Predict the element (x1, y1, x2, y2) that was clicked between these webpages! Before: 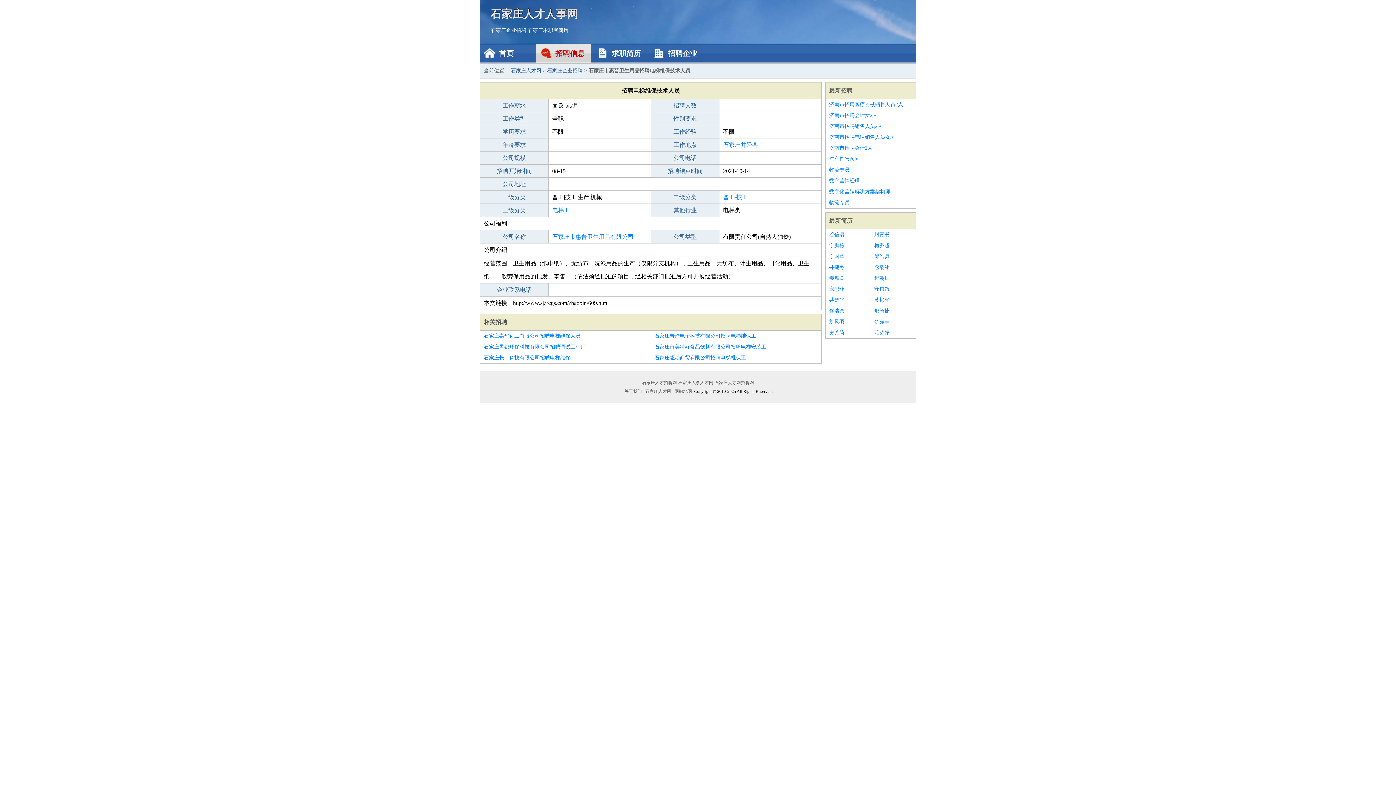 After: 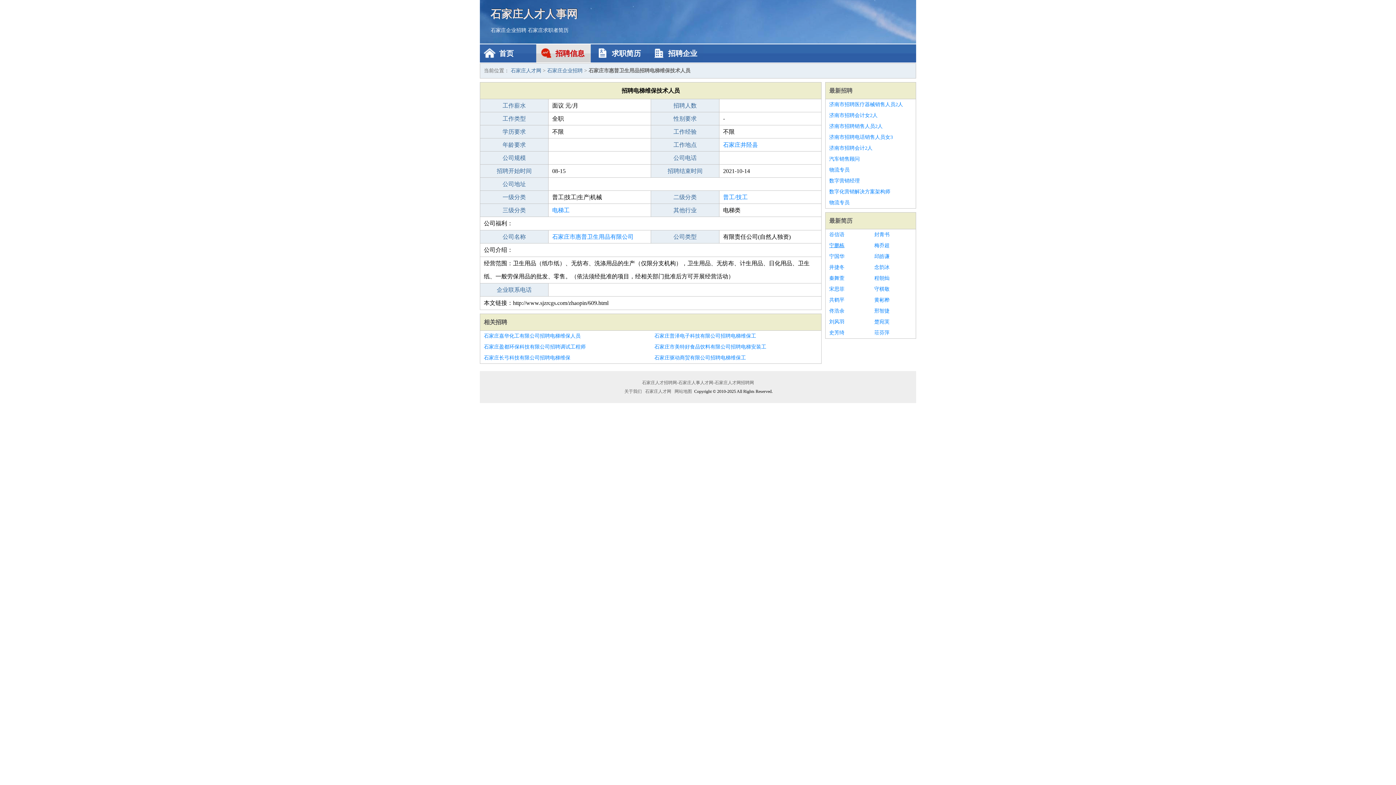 Action: label: 宁鹏栋 bbox: (829, 240, 867, 251)